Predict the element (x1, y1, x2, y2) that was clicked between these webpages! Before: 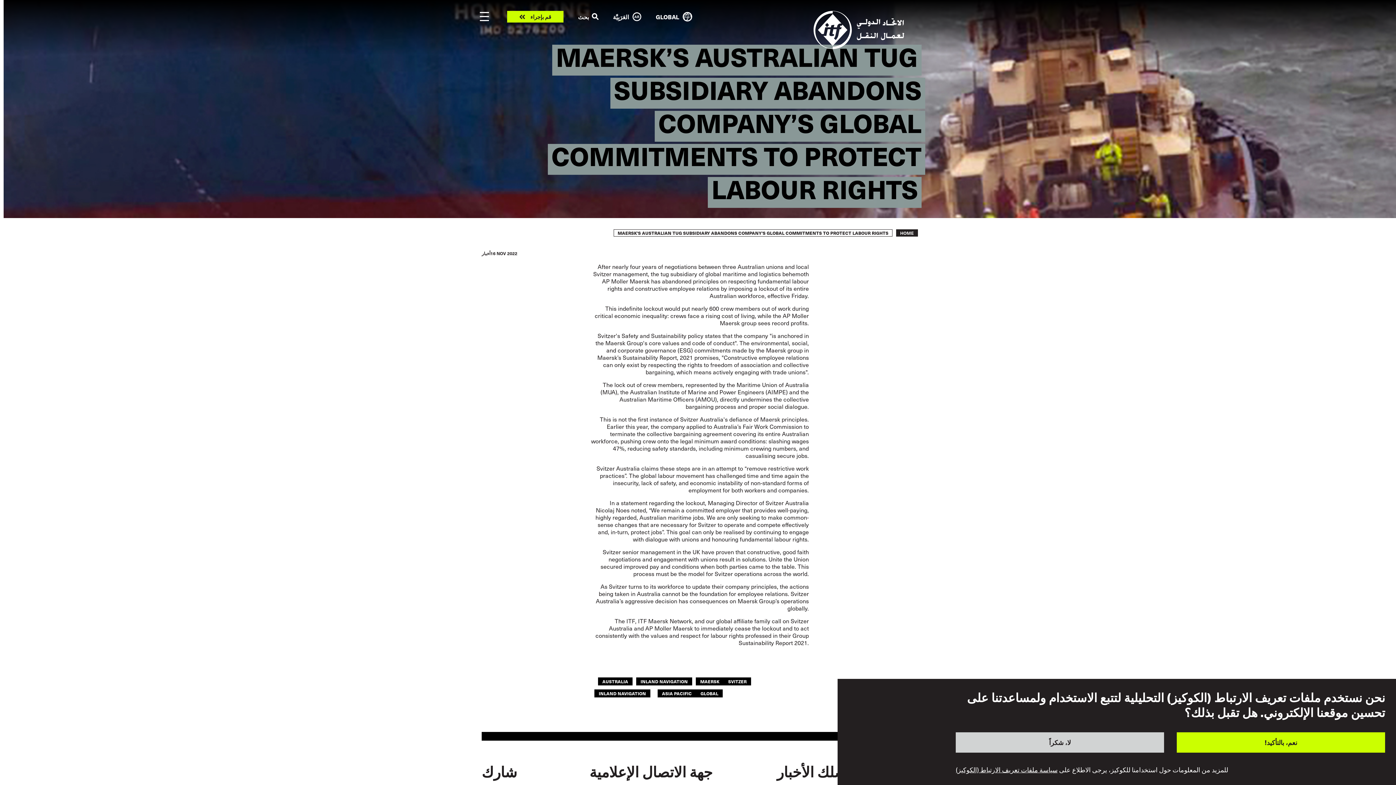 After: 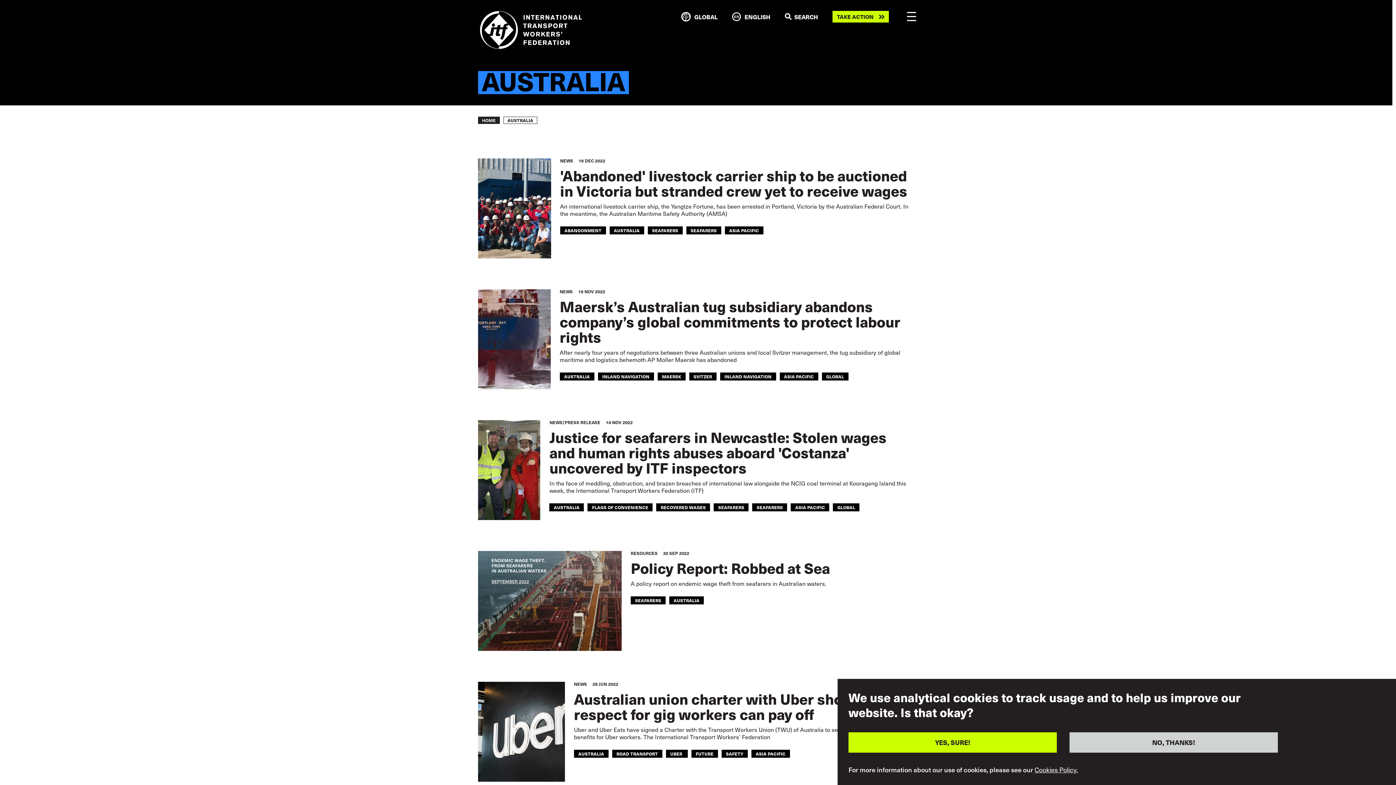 Action: label: AUSTRALIA bbox: (598, 677, 632, 685)